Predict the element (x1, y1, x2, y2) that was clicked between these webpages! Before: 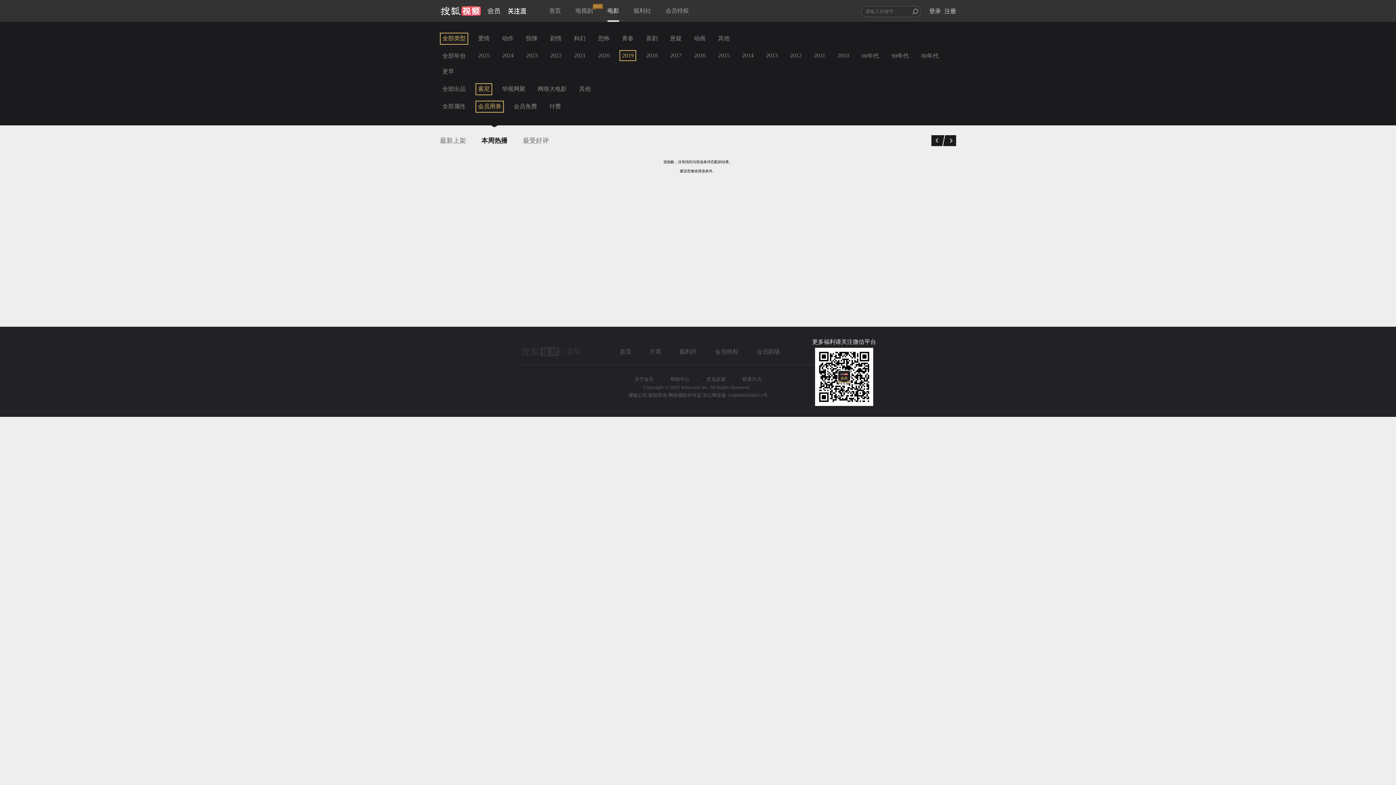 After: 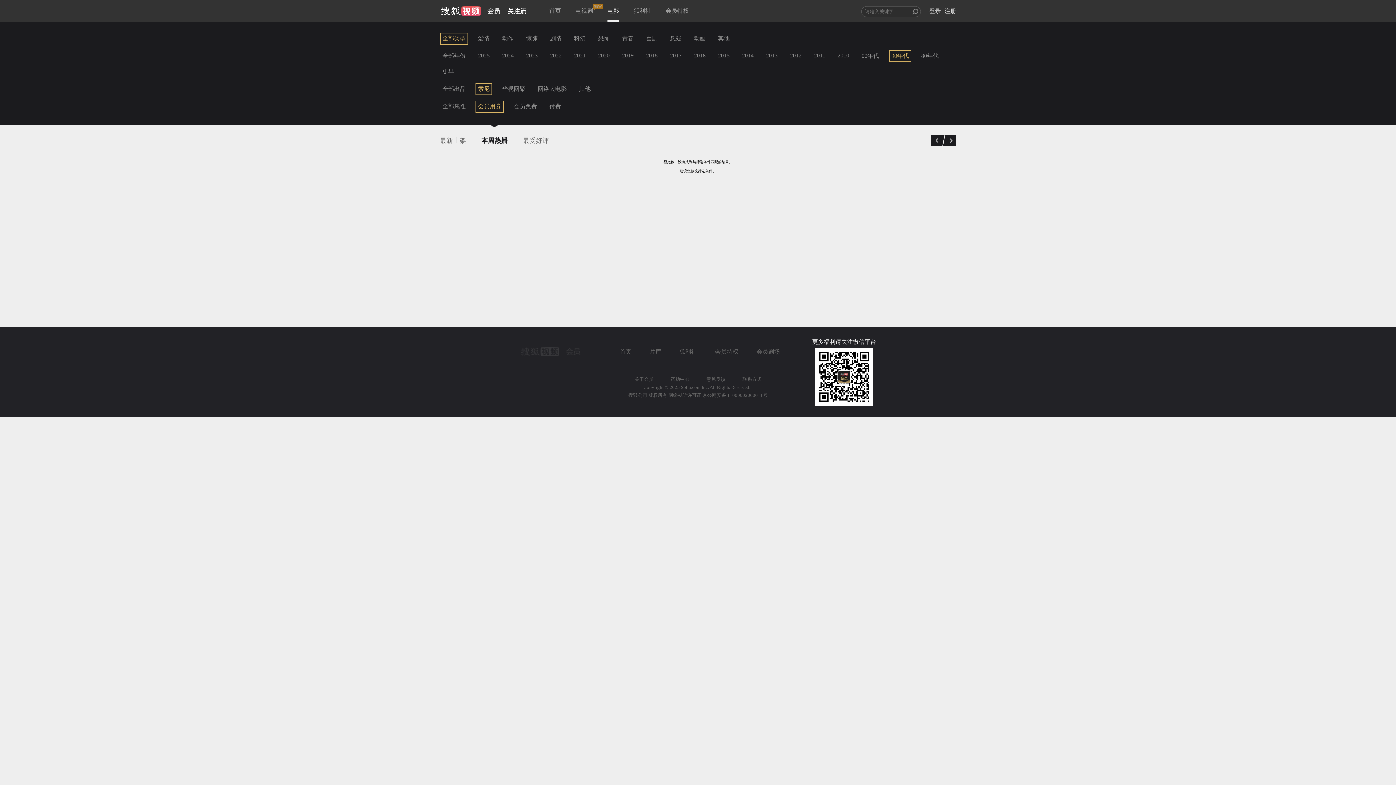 Action: bbox: (889, 50, 911, 62) label: 90年代